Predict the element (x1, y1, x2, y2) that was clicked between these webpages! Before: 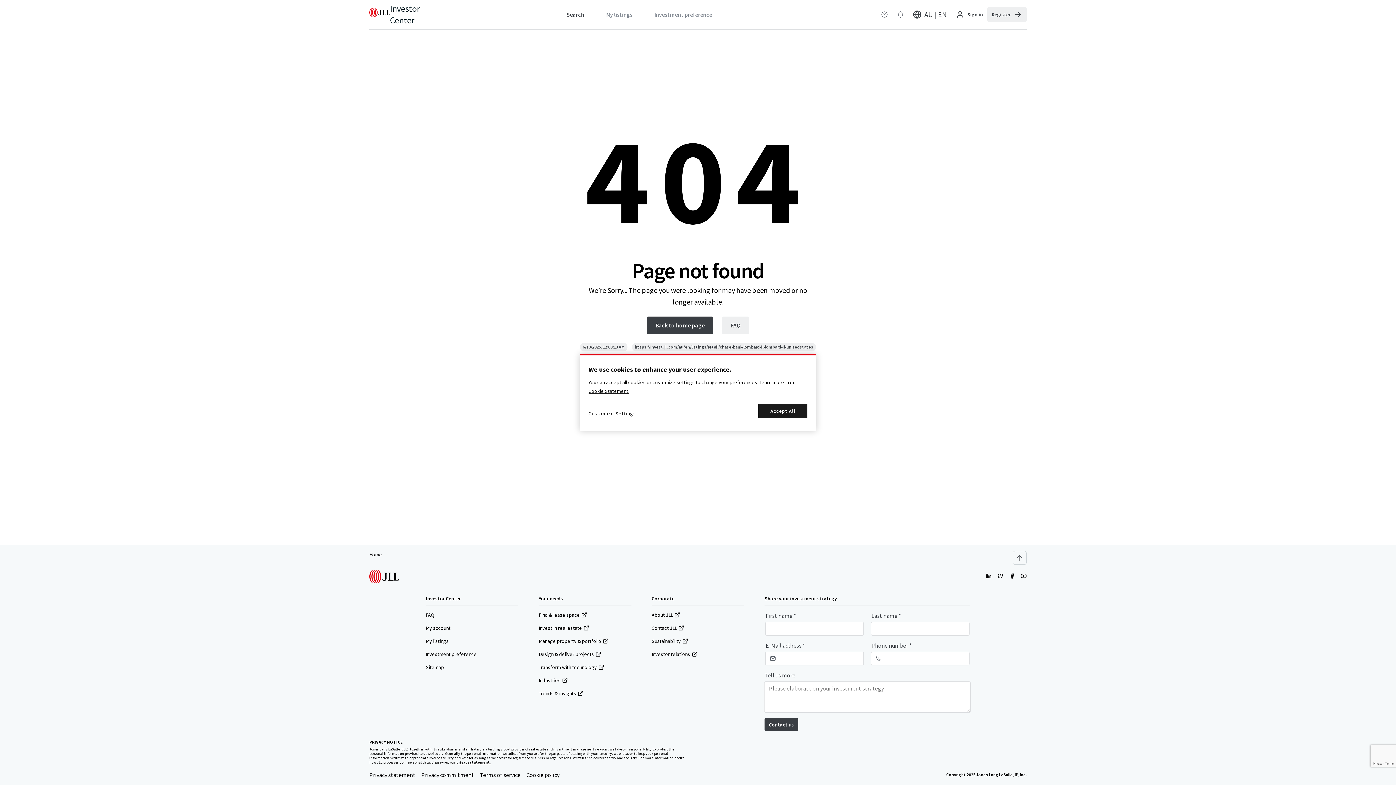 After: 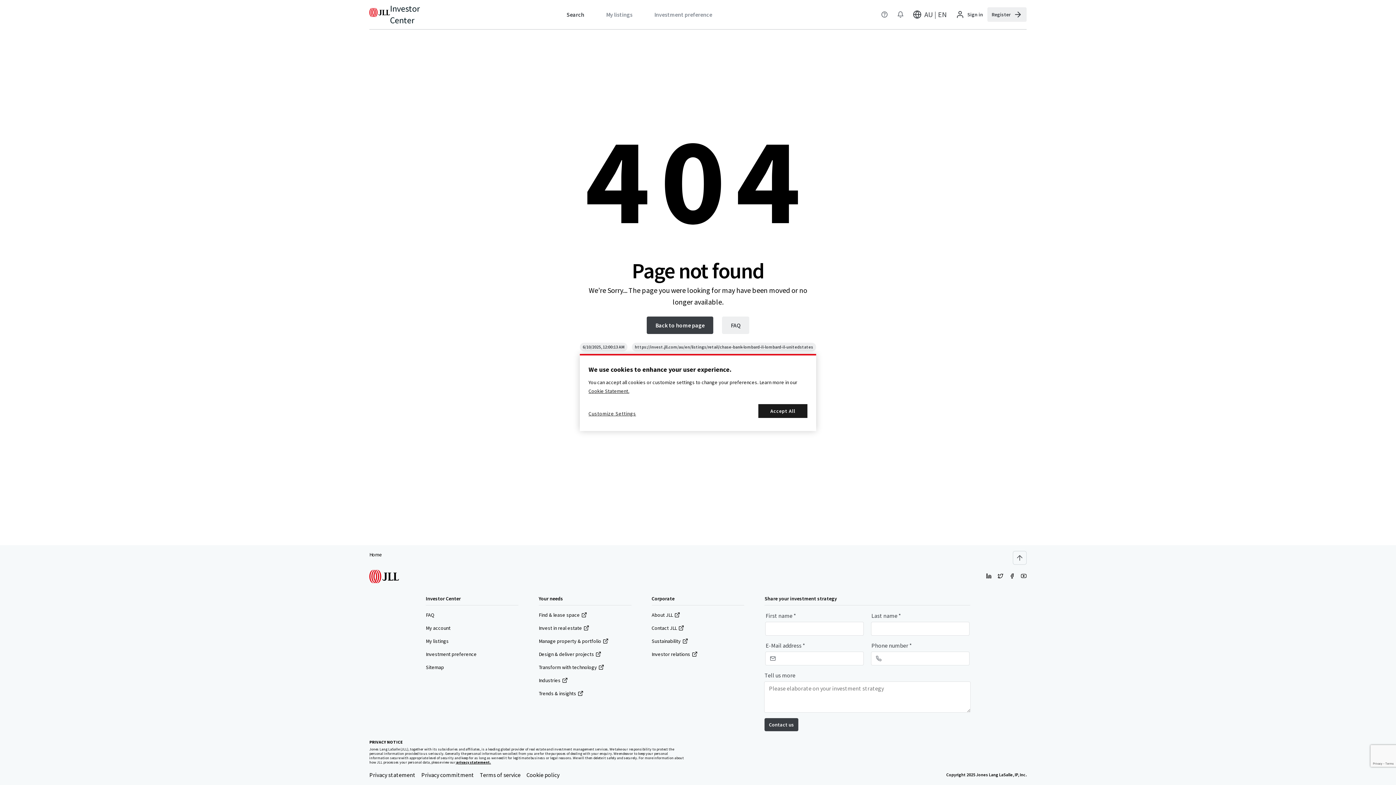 Action: bbox: (538, 611, 587, 618) label: Find & lease space